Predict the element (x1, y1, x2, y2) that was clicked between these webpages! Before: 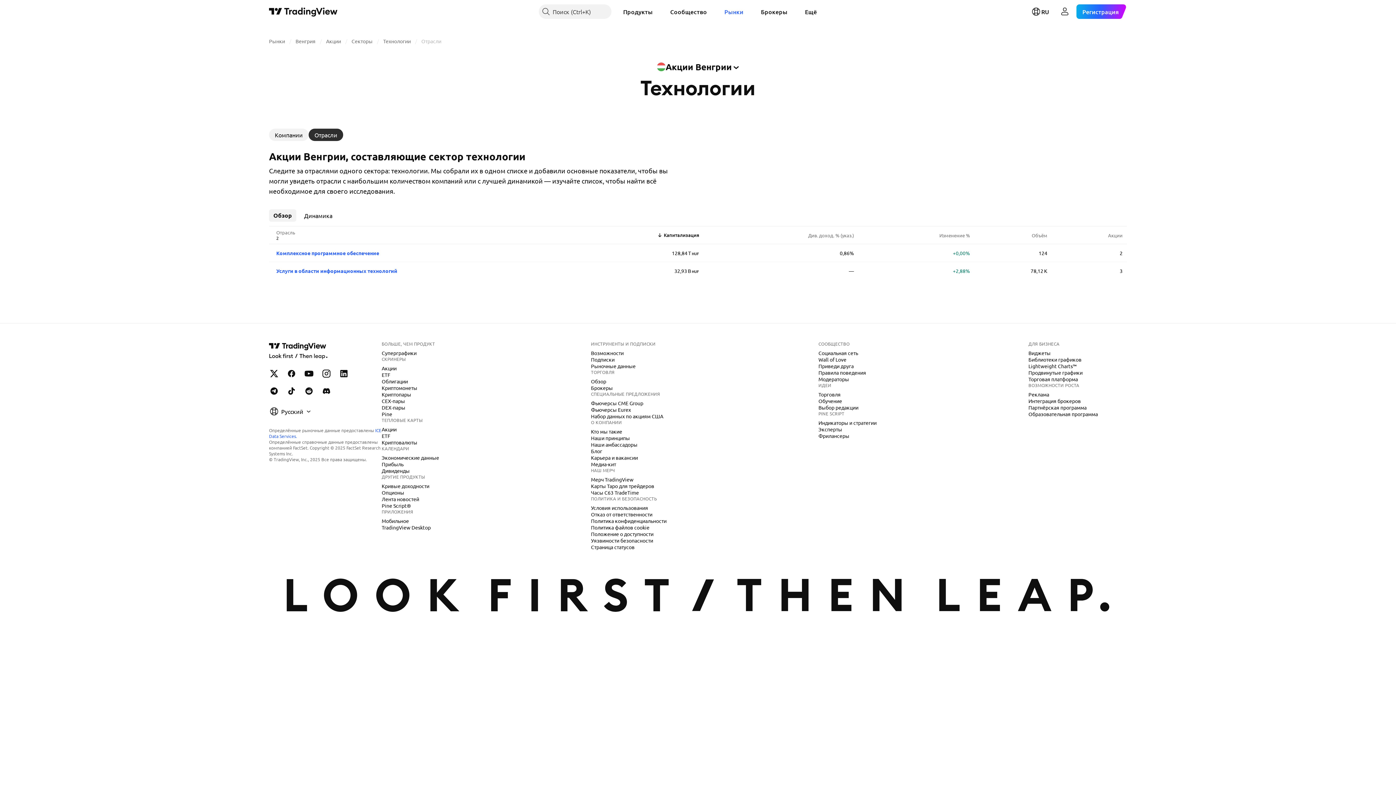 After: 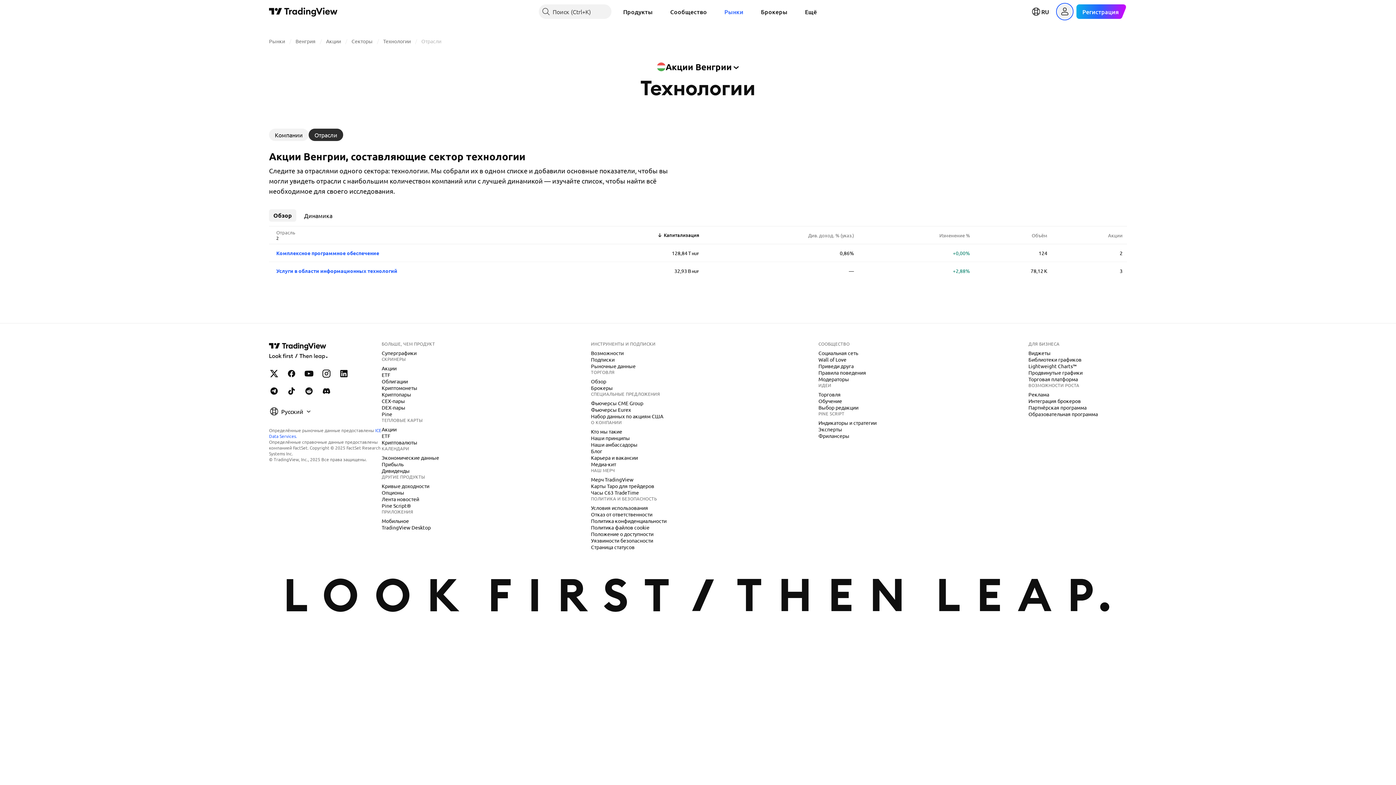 Action: label: Открыть меню пользователя bbox: (1057, 4, 1072, 18)